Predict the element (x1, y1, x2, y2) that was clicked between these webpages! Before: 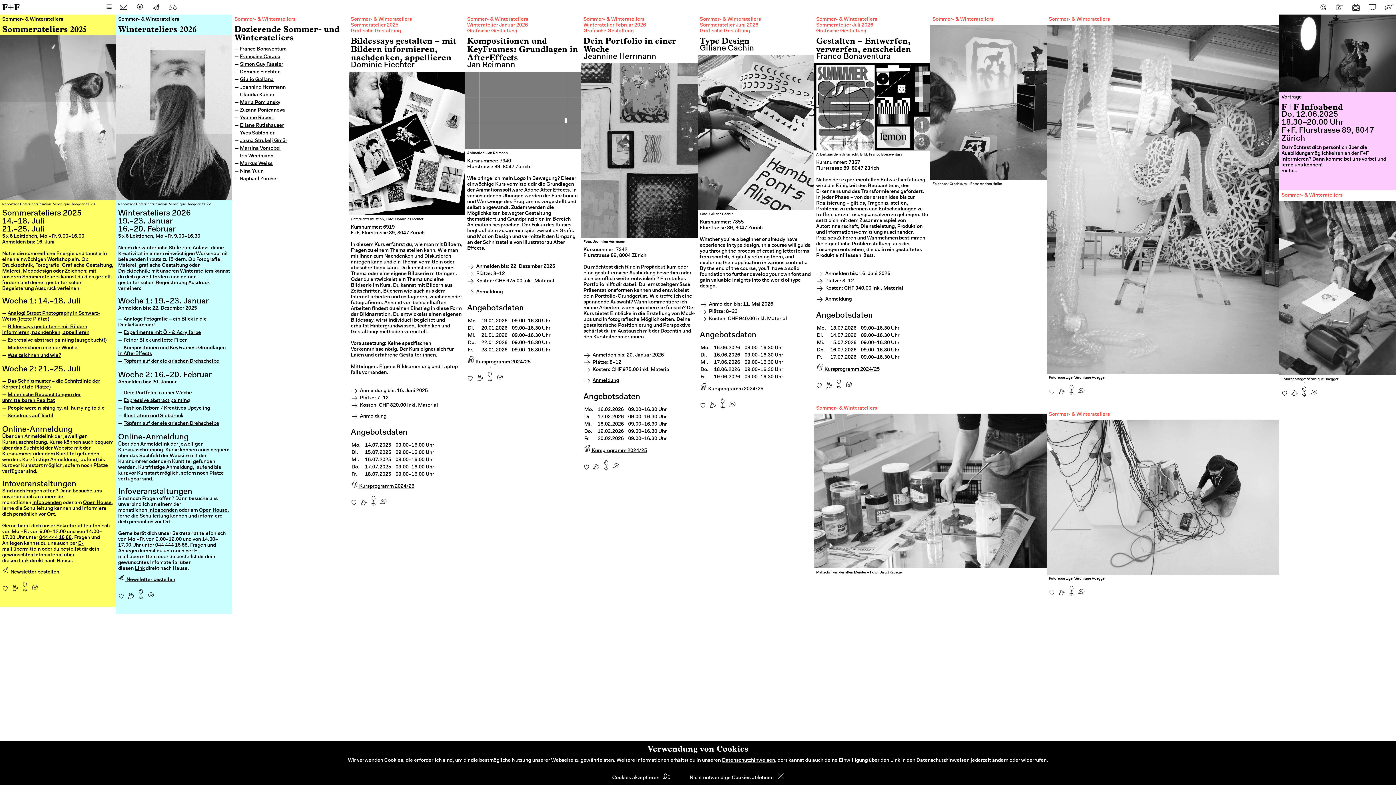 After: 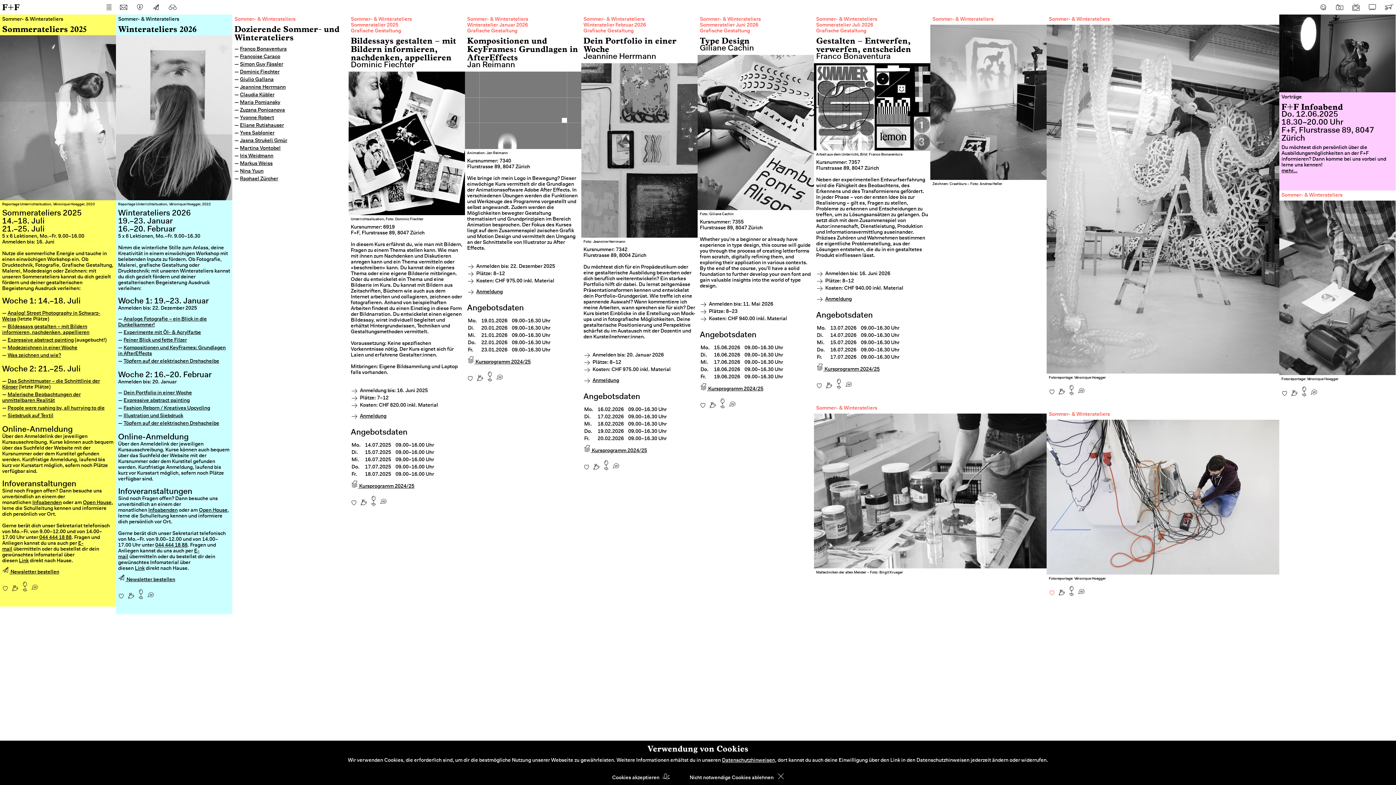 Action: bbox: (1049, 582, 1055, 596)